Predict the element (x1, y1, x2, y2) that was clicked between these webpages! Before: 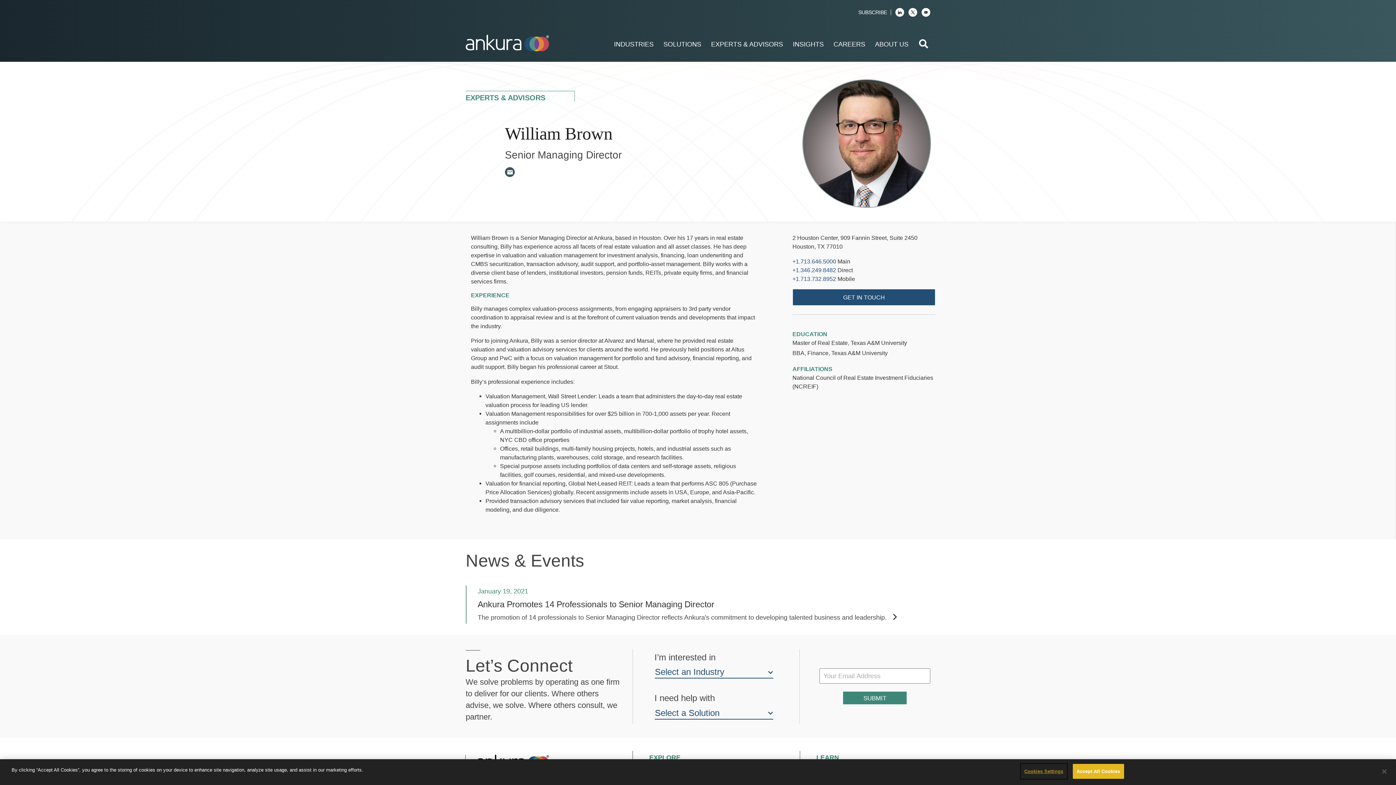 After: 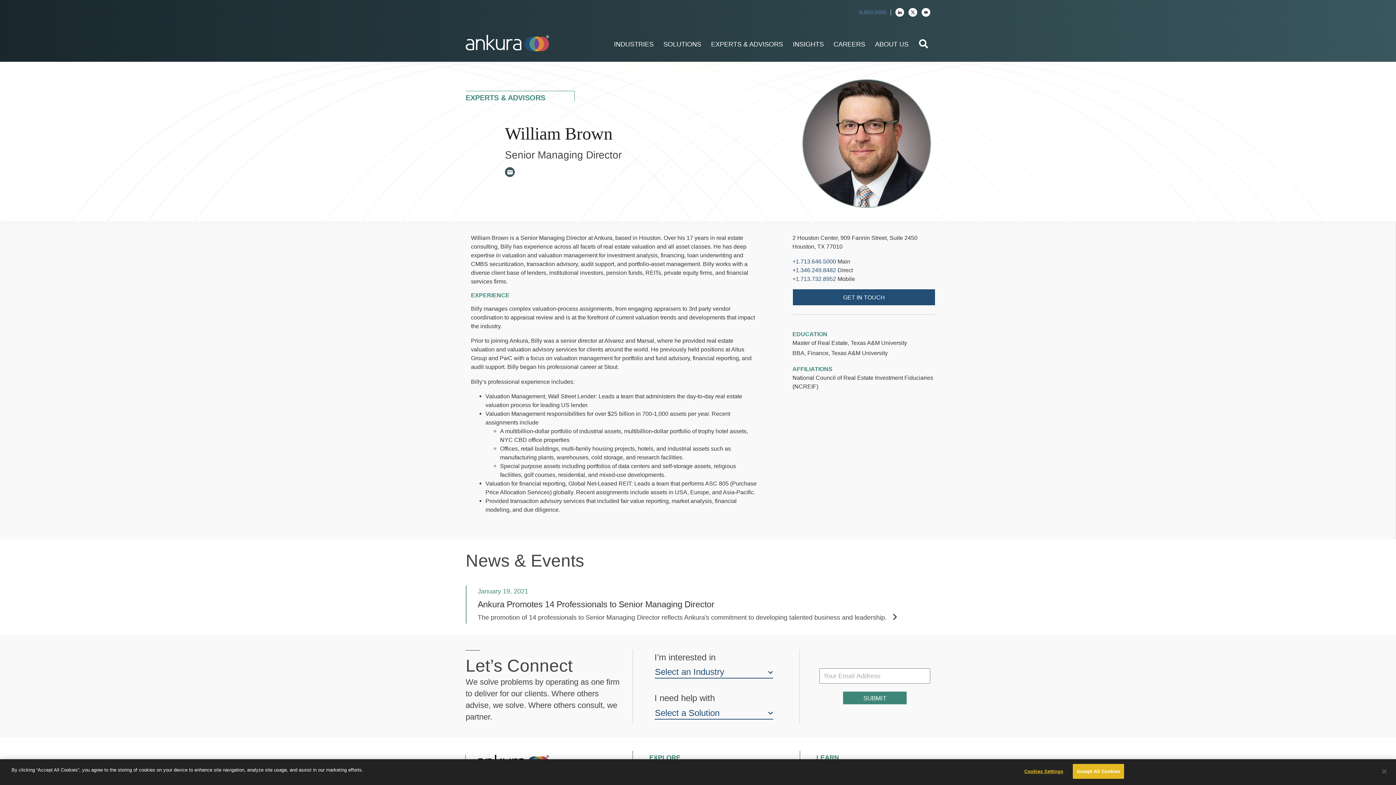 Action: bbox: (858, 9, 887, 15) label: SUBSCRIBE